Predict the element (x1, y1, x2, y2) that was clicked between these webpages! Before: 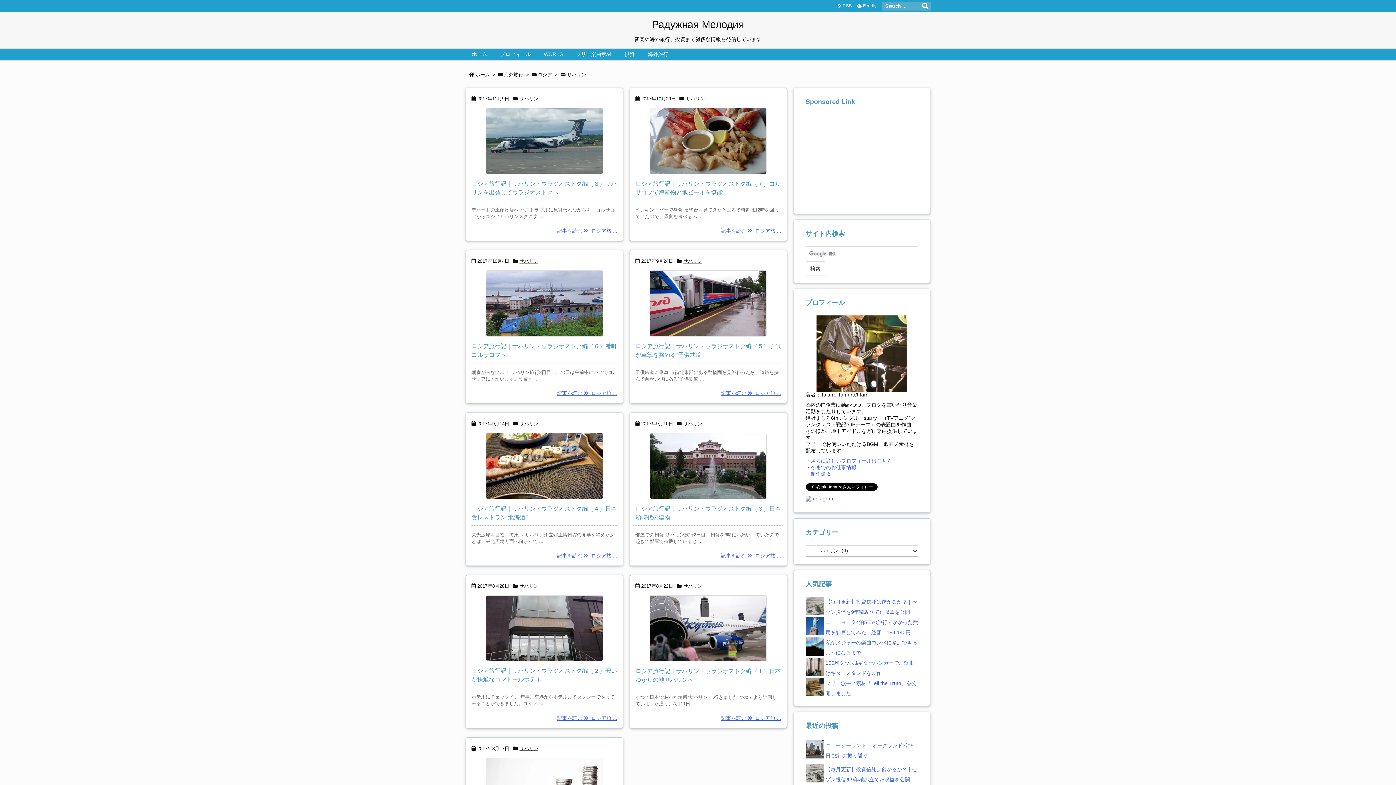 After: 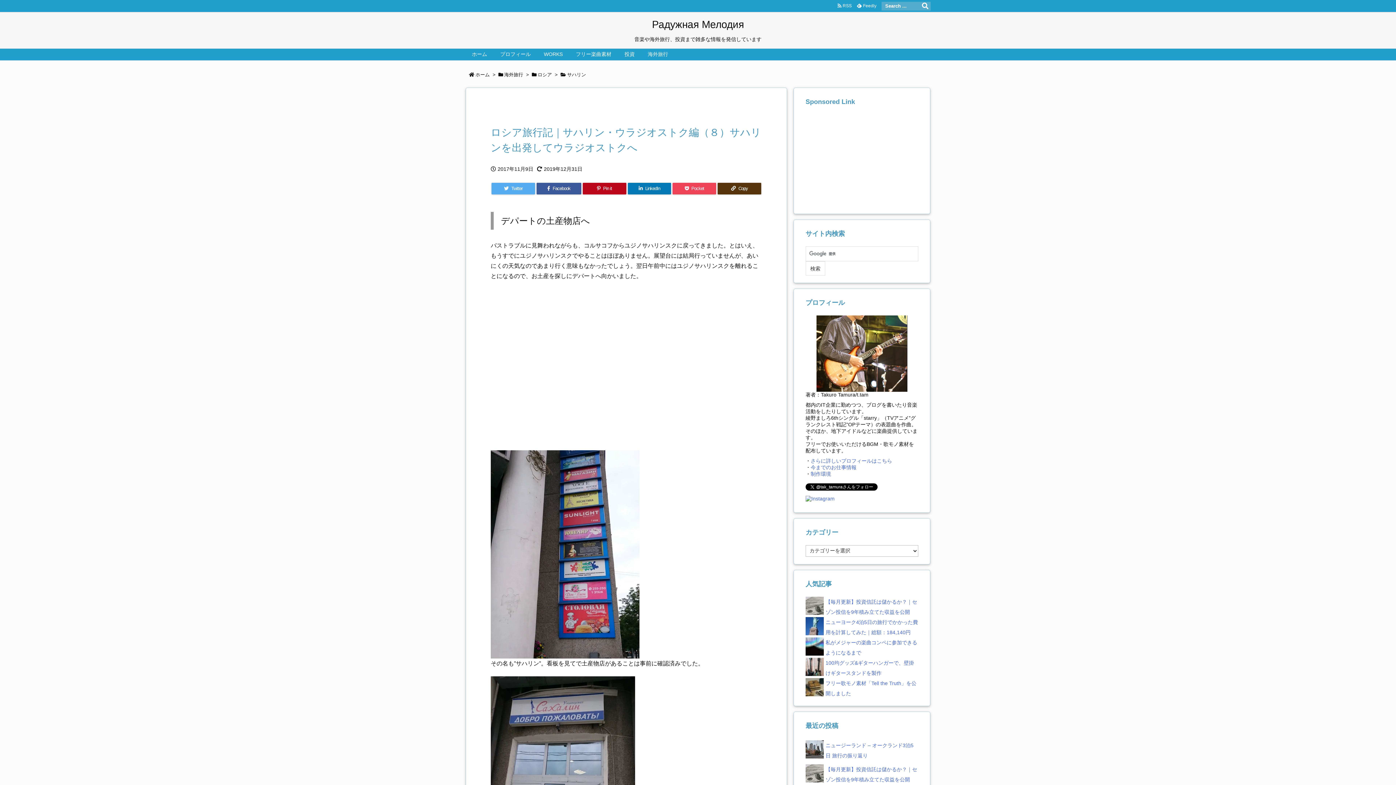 Action: bbox: (471, 108, 617, 174)